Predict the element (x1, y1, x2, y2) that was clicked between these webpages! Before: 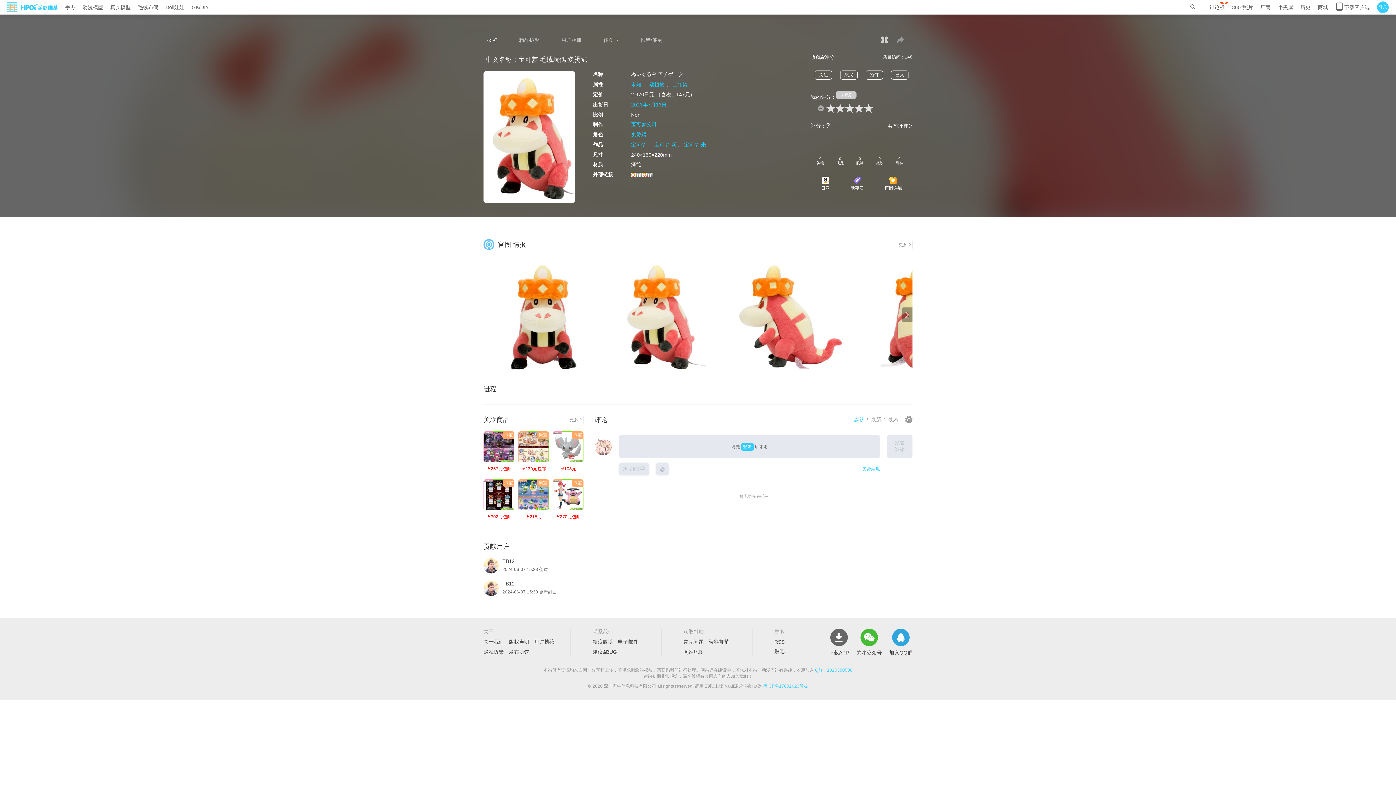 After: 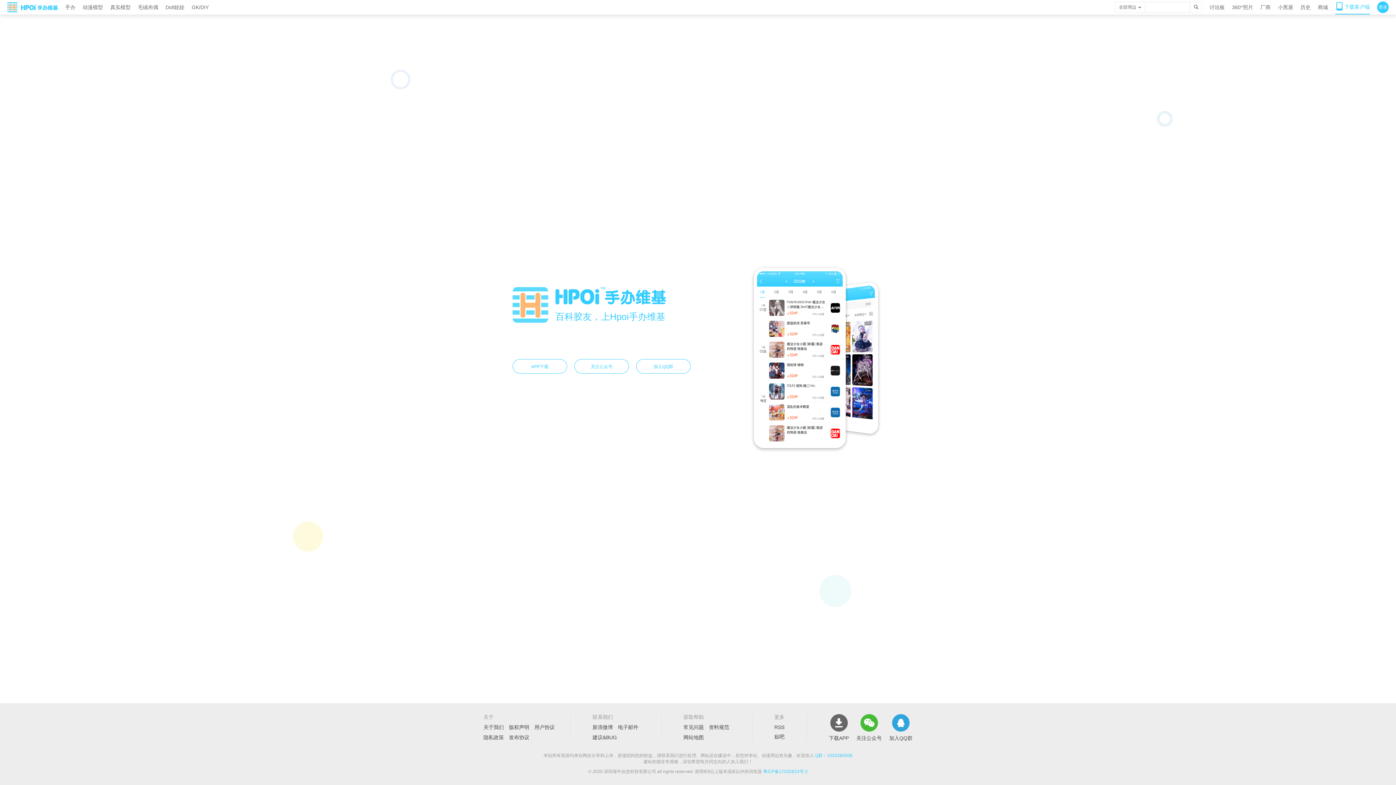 Action: bbox: (1335, 0, 1370, 14) label: 下载客户端